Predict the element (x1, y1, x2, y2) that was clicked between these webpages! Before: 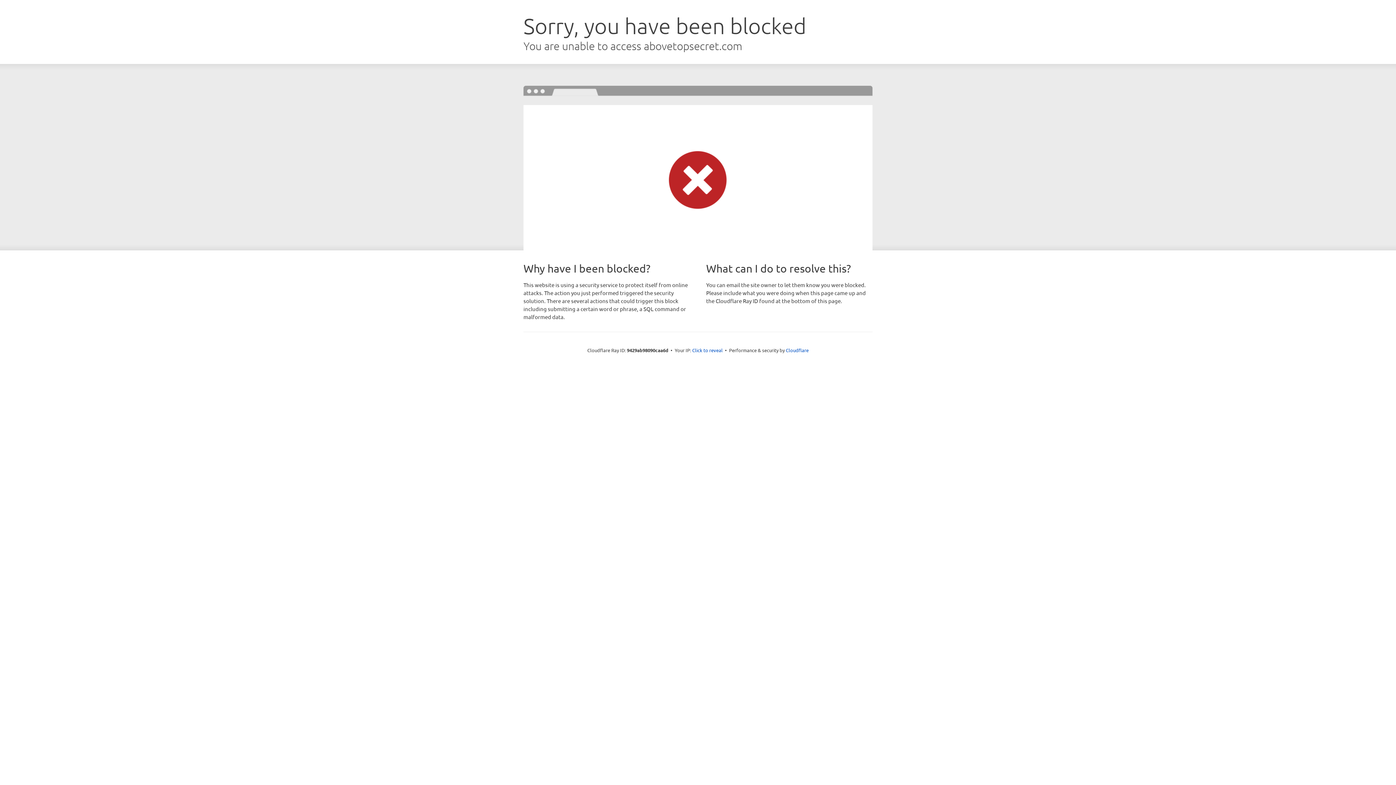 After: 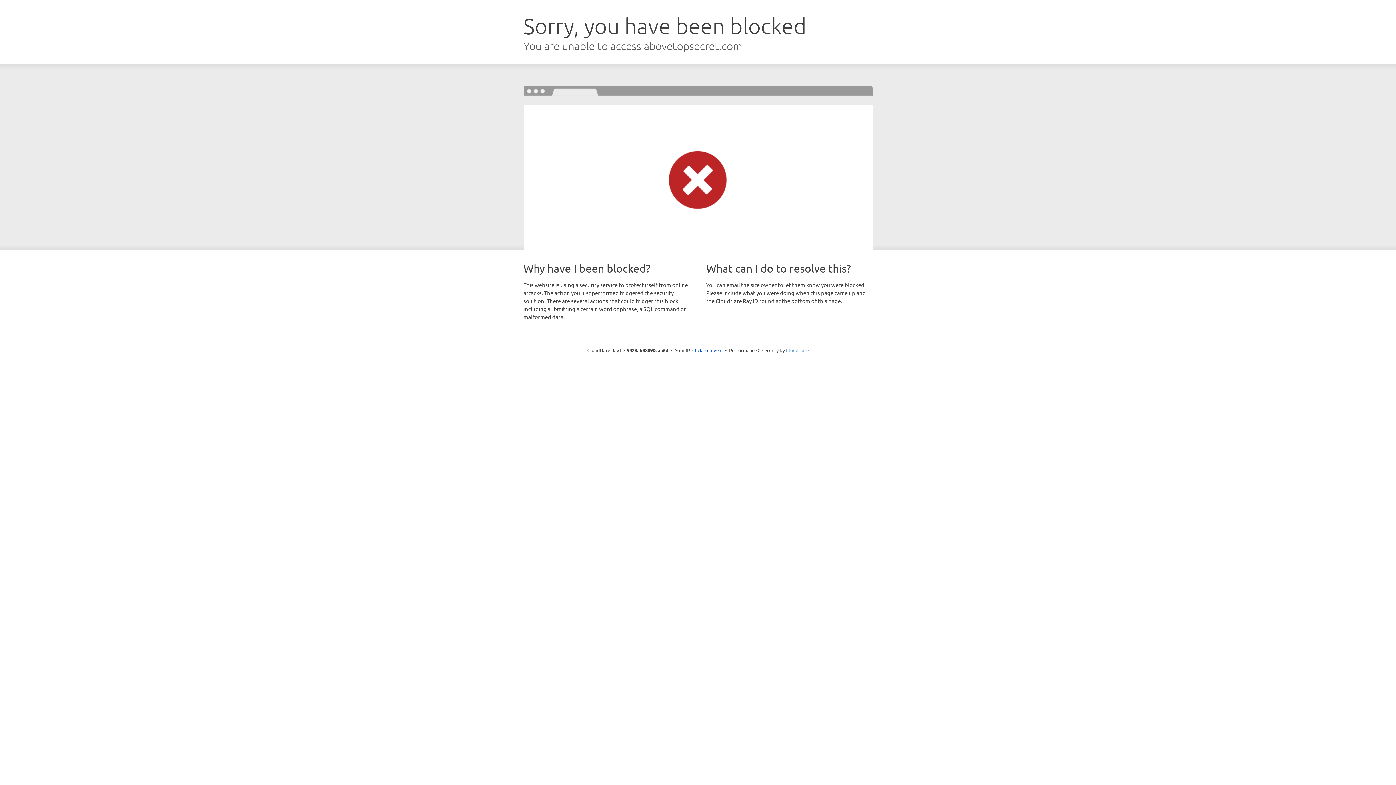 Action: bbox: (786, 347, 808, 353) label: Cloudflare